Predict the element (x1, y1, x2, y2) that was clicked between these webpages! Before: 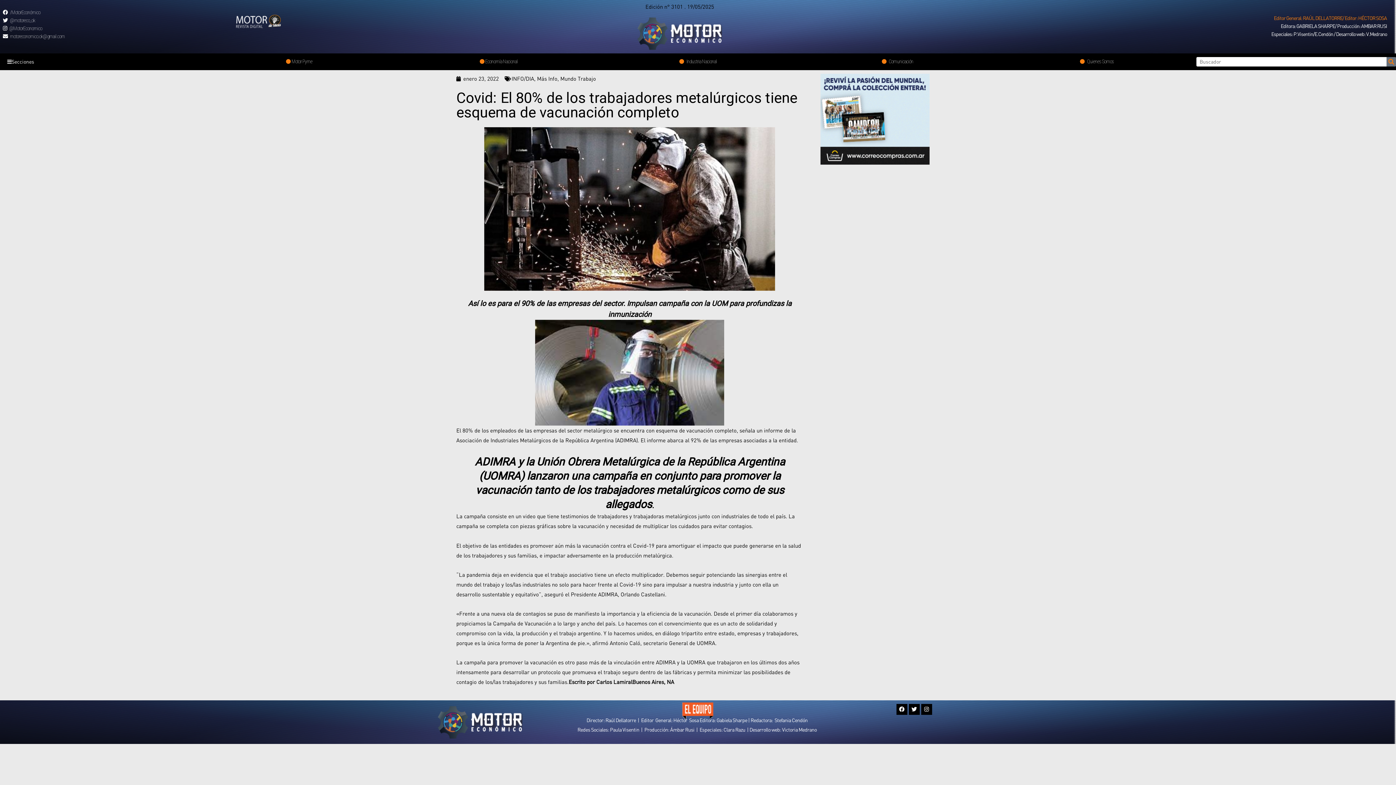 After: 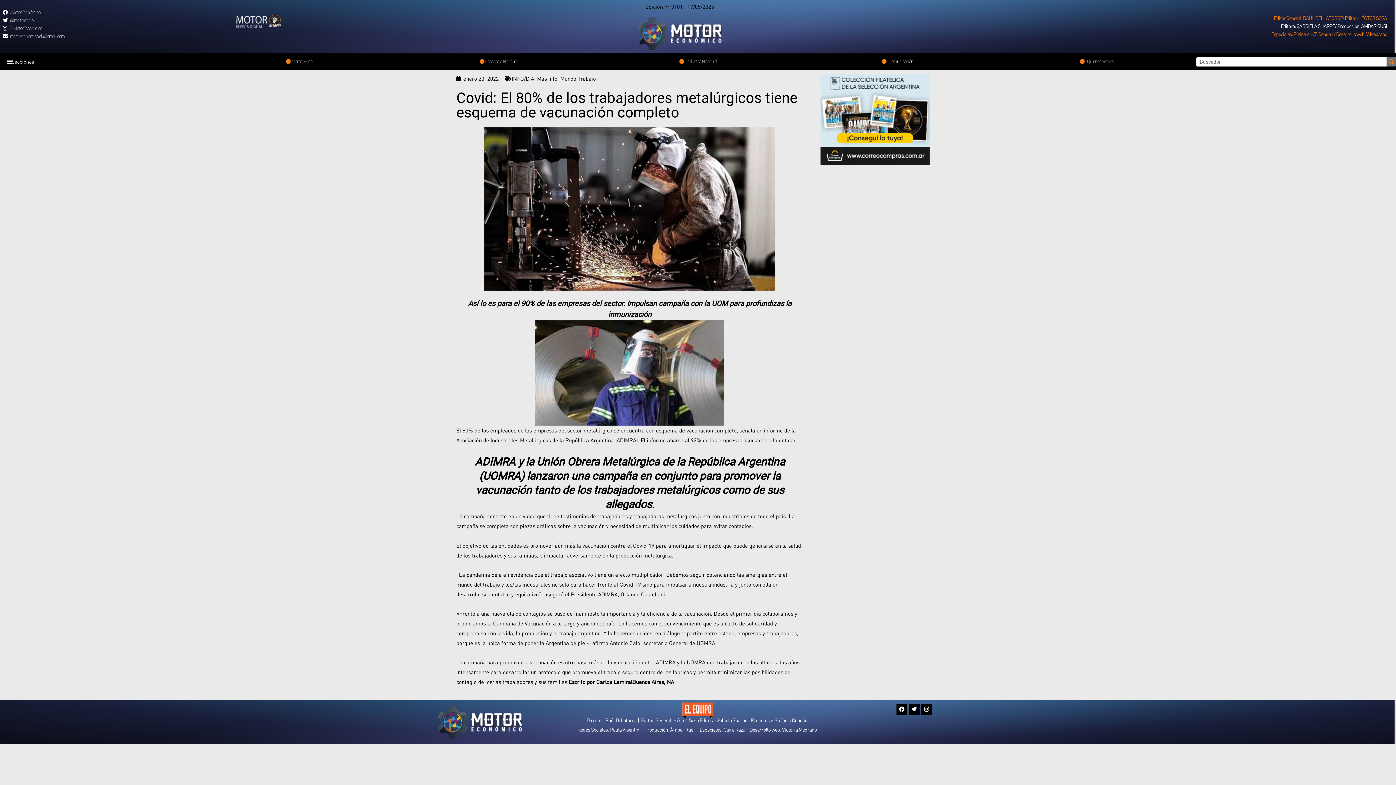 Action: label: Especiales: P.Visentin/E.Cendón / Desarrollo web: V.Medrano bbox: (1271, 30, 1387, 37)